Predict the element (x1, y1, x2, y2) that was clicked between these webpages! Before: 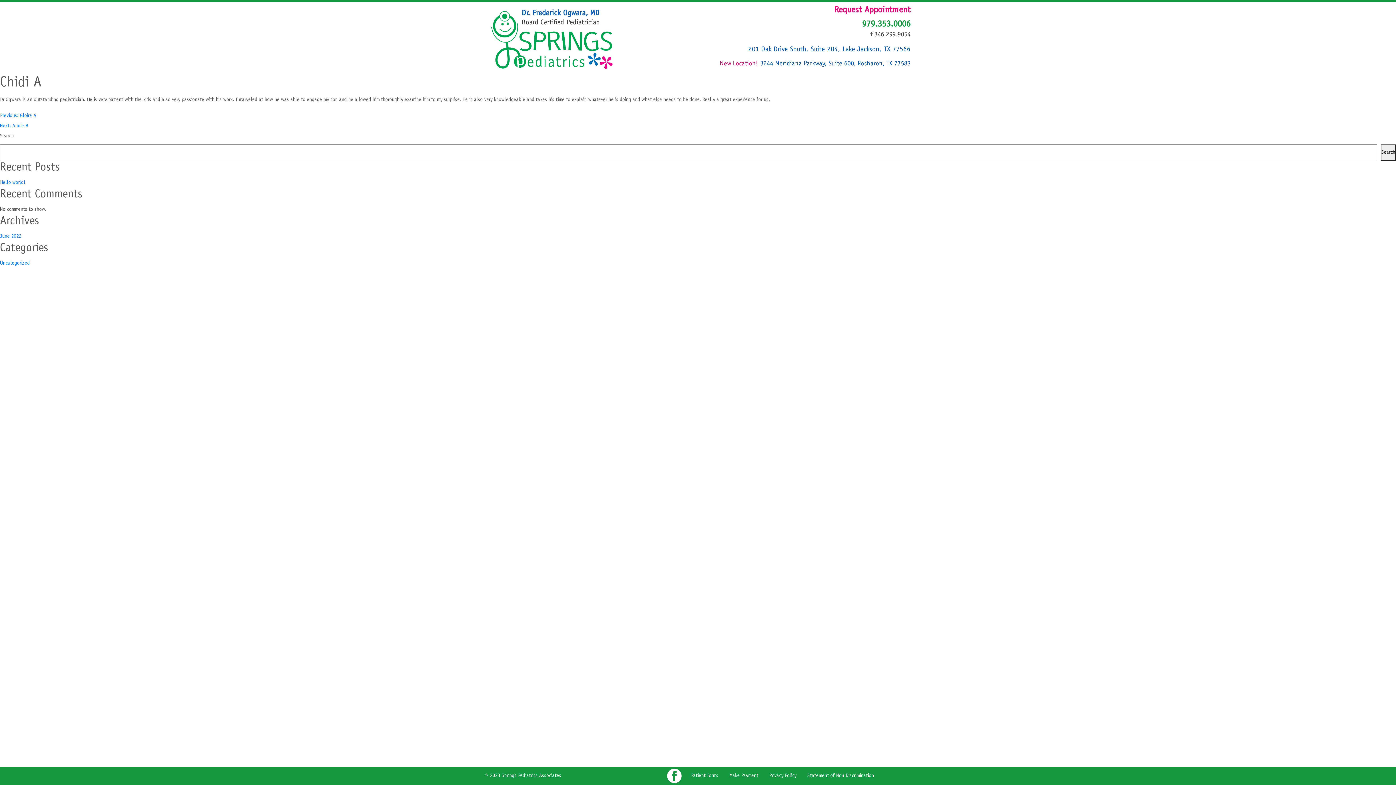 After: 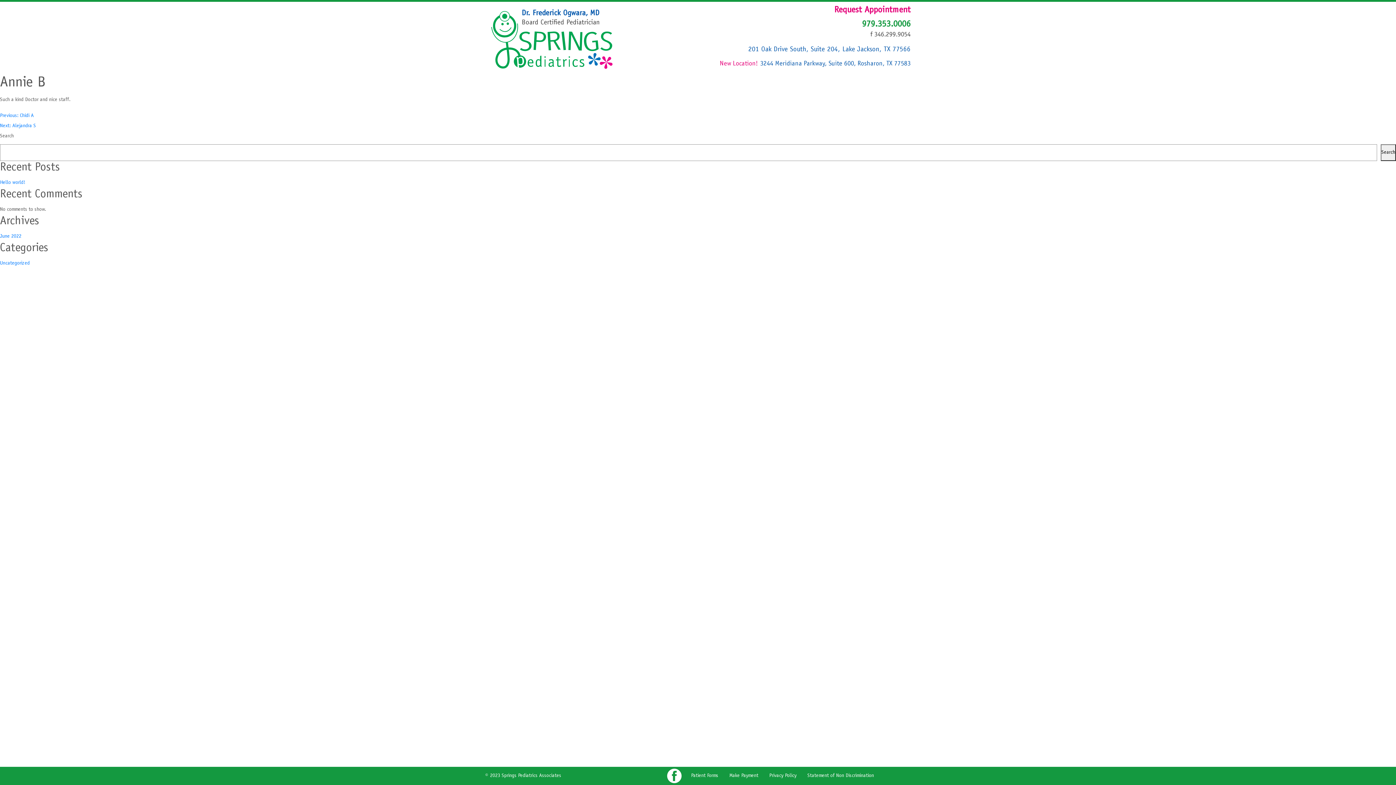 Action: bbox: (0, 123, 28, 128) label: Next: Annie B